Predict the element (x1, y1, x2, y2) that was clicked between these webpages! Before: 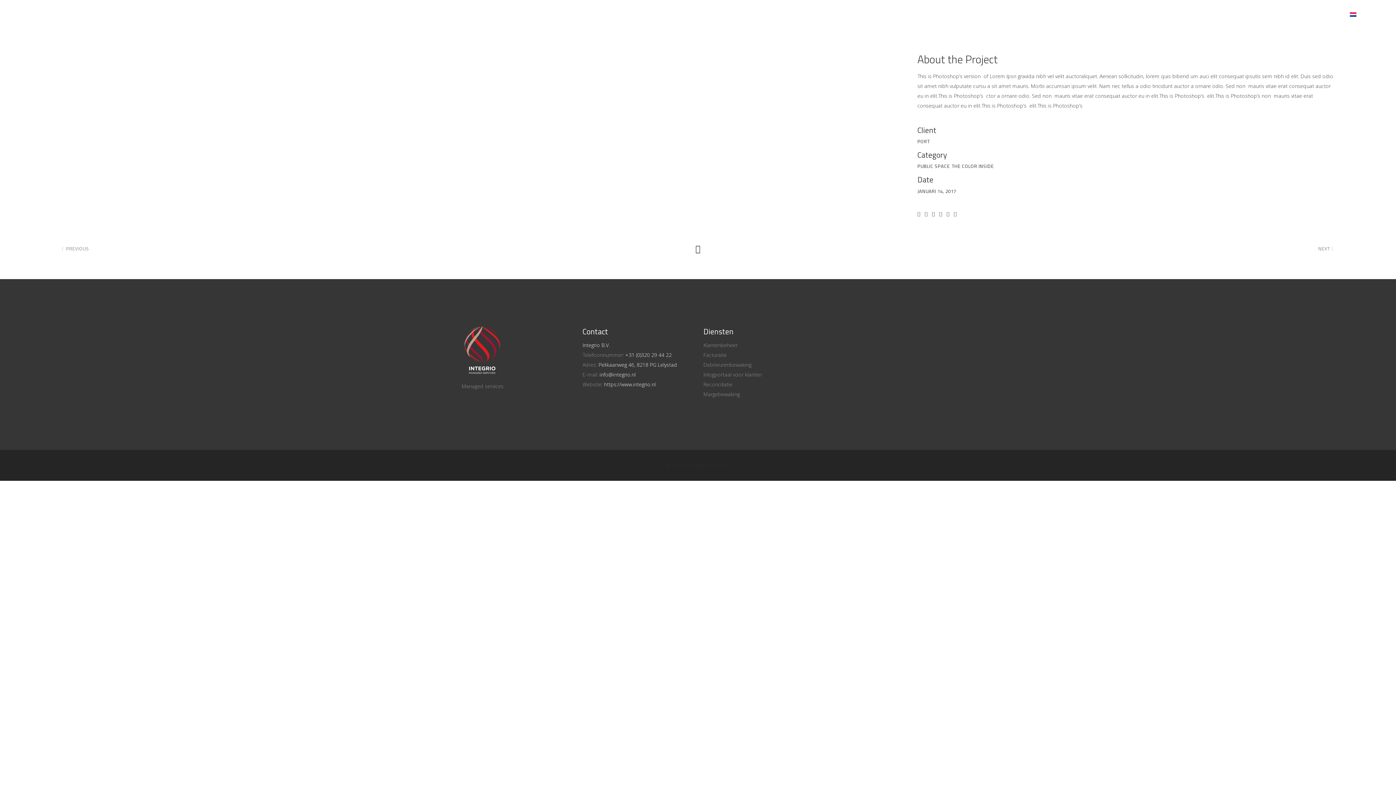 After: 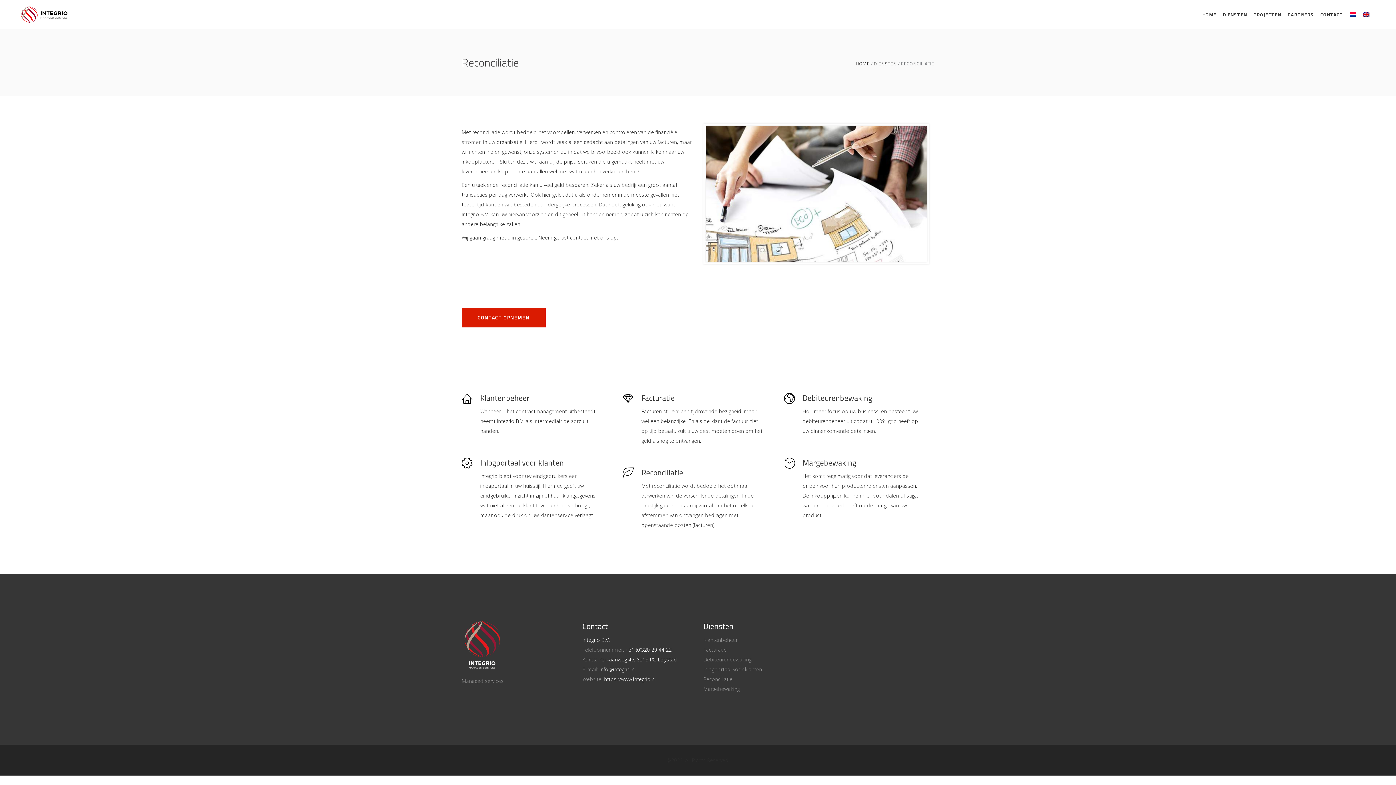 Action: label: Reconciliatie bbox: (703, 381, 732, 388)